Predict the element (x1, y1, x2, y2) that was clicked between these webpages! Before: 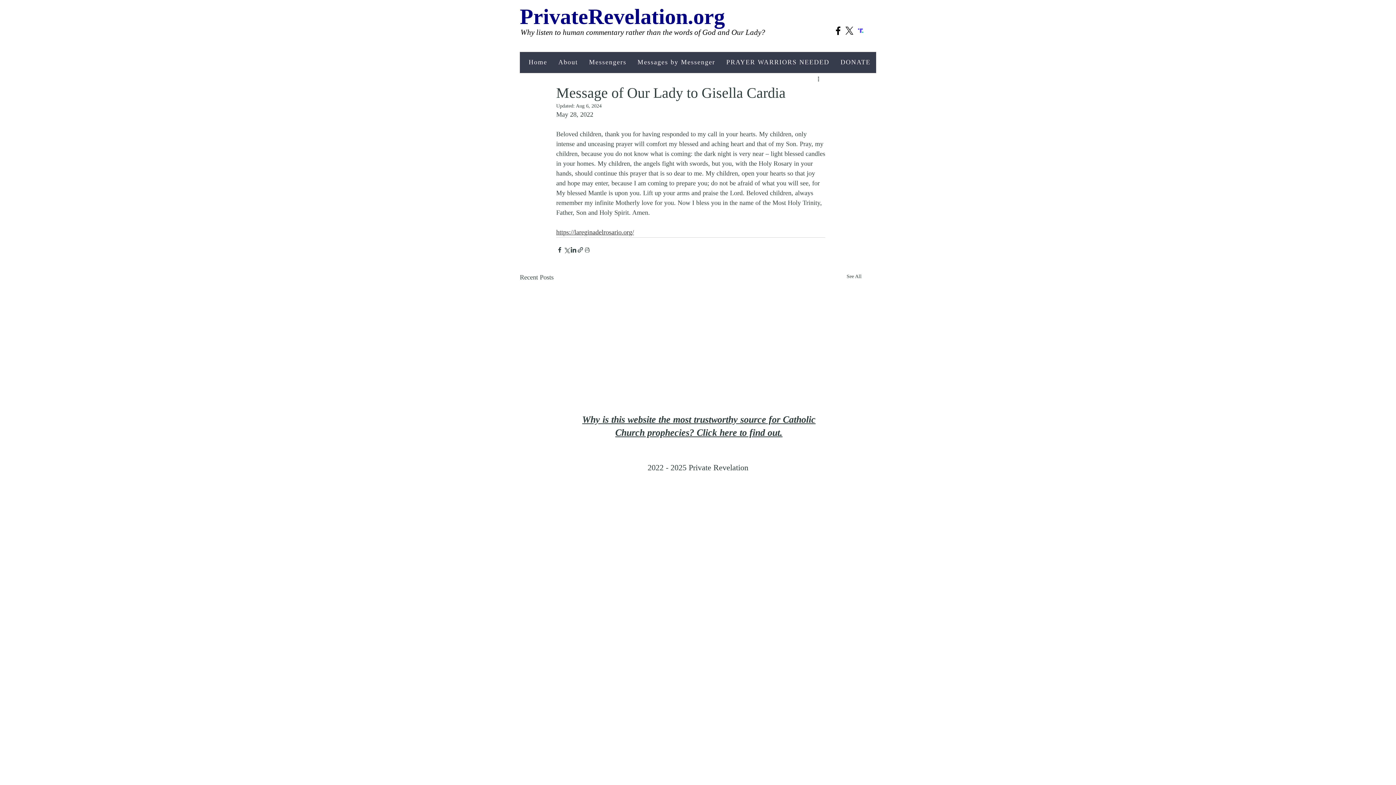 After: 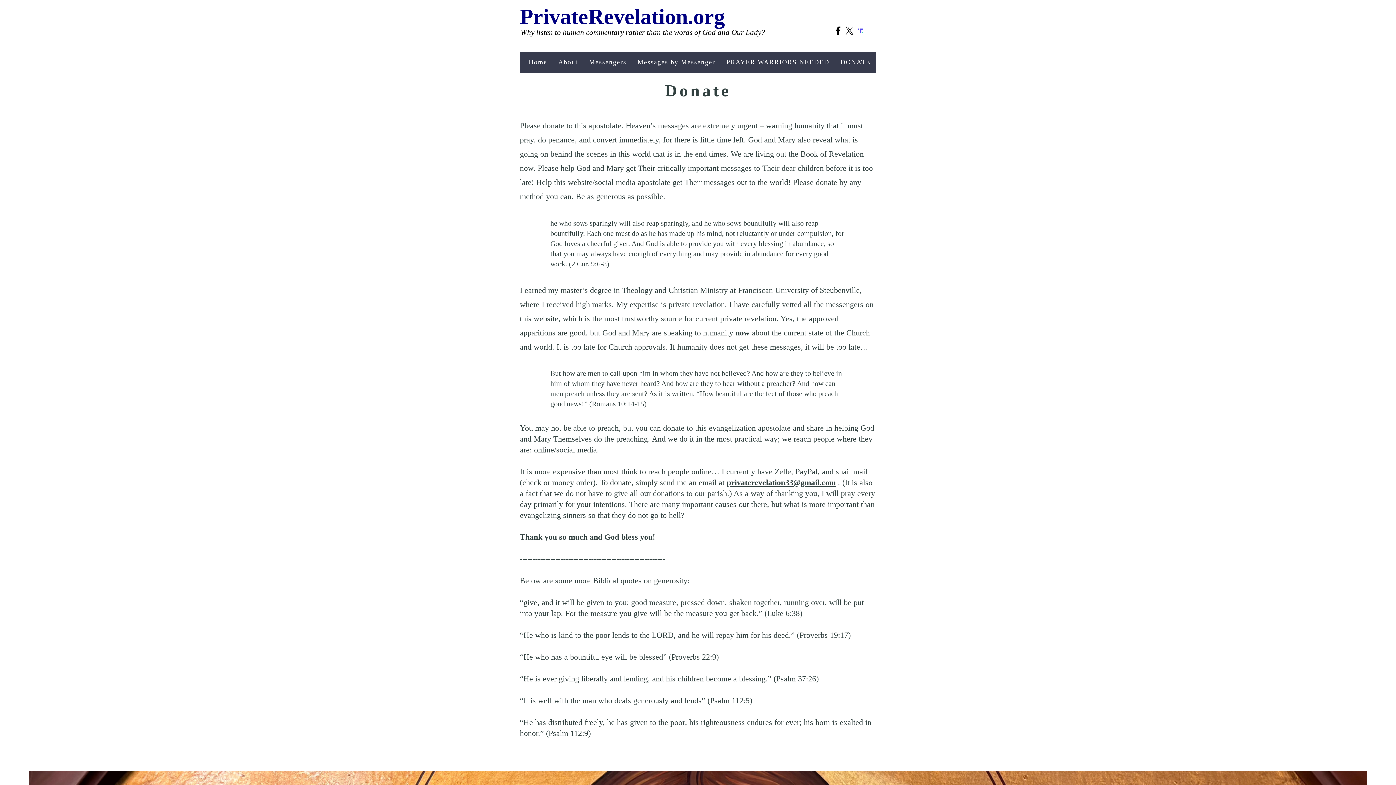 Action: bbox: (835, 52, 876, 72) label: DONATE